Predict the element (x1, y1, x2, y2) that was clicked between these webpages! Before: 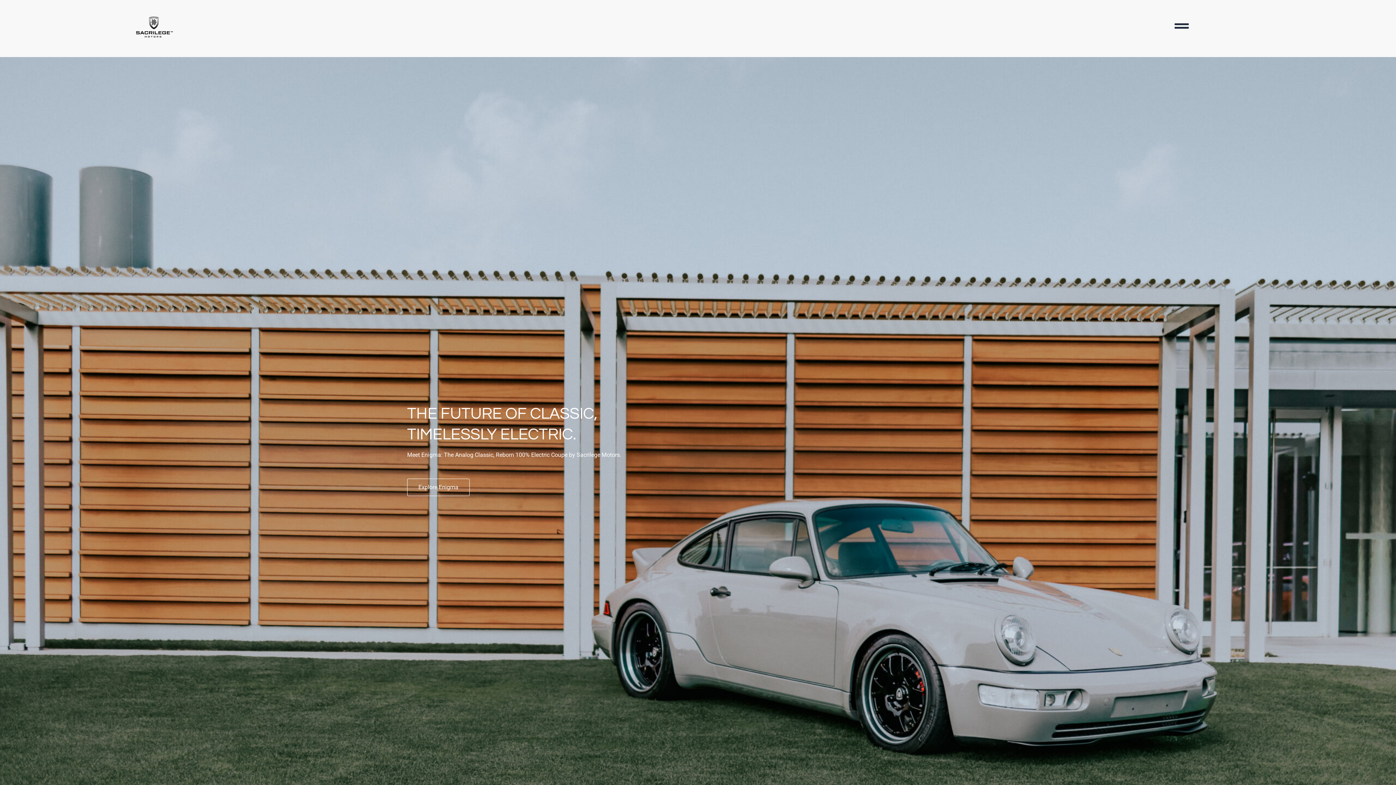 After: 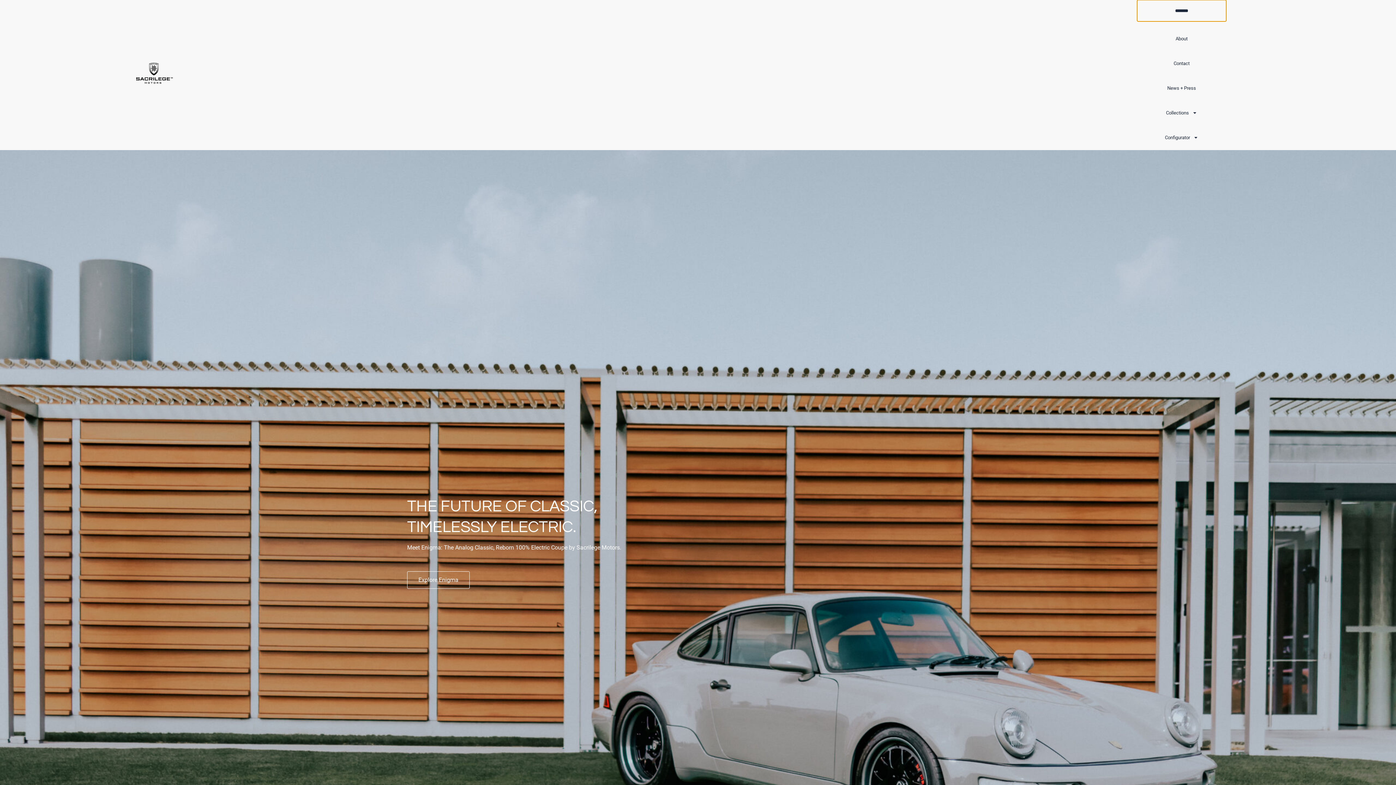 Action: label: Menu Toggle bbox: (1137, 15, 1226, 36)